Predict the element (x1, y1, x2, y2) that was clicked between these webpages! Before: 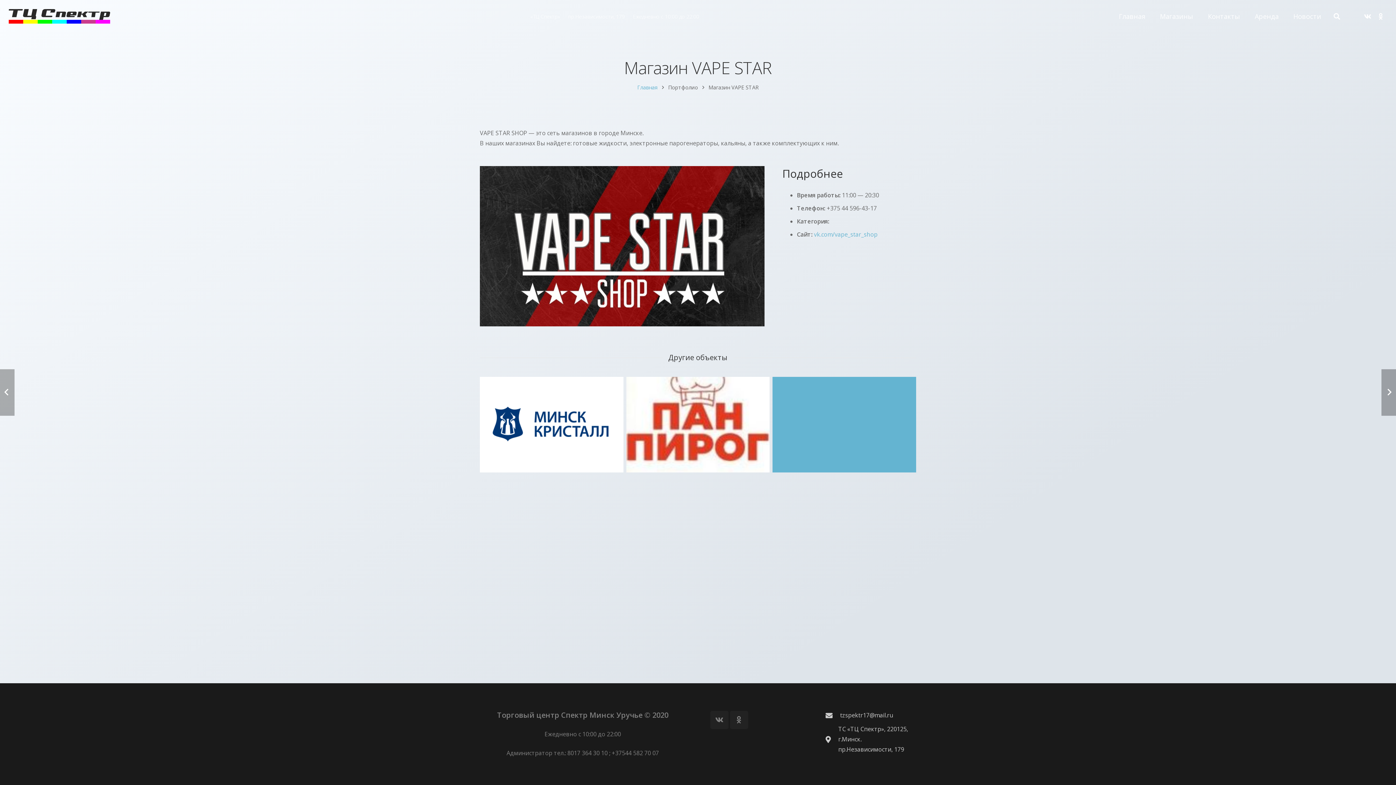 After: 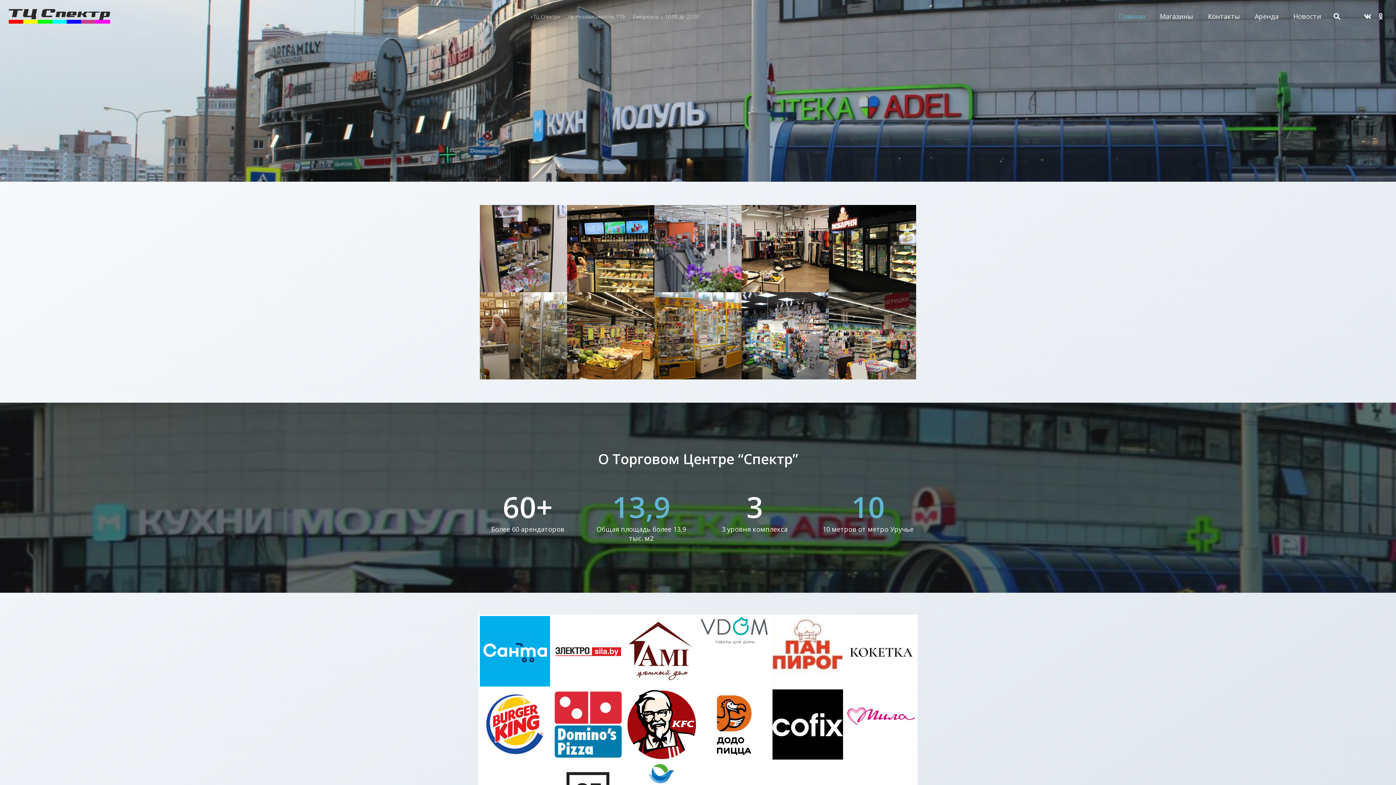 Action: bbox: (8, 9, 110, 23)